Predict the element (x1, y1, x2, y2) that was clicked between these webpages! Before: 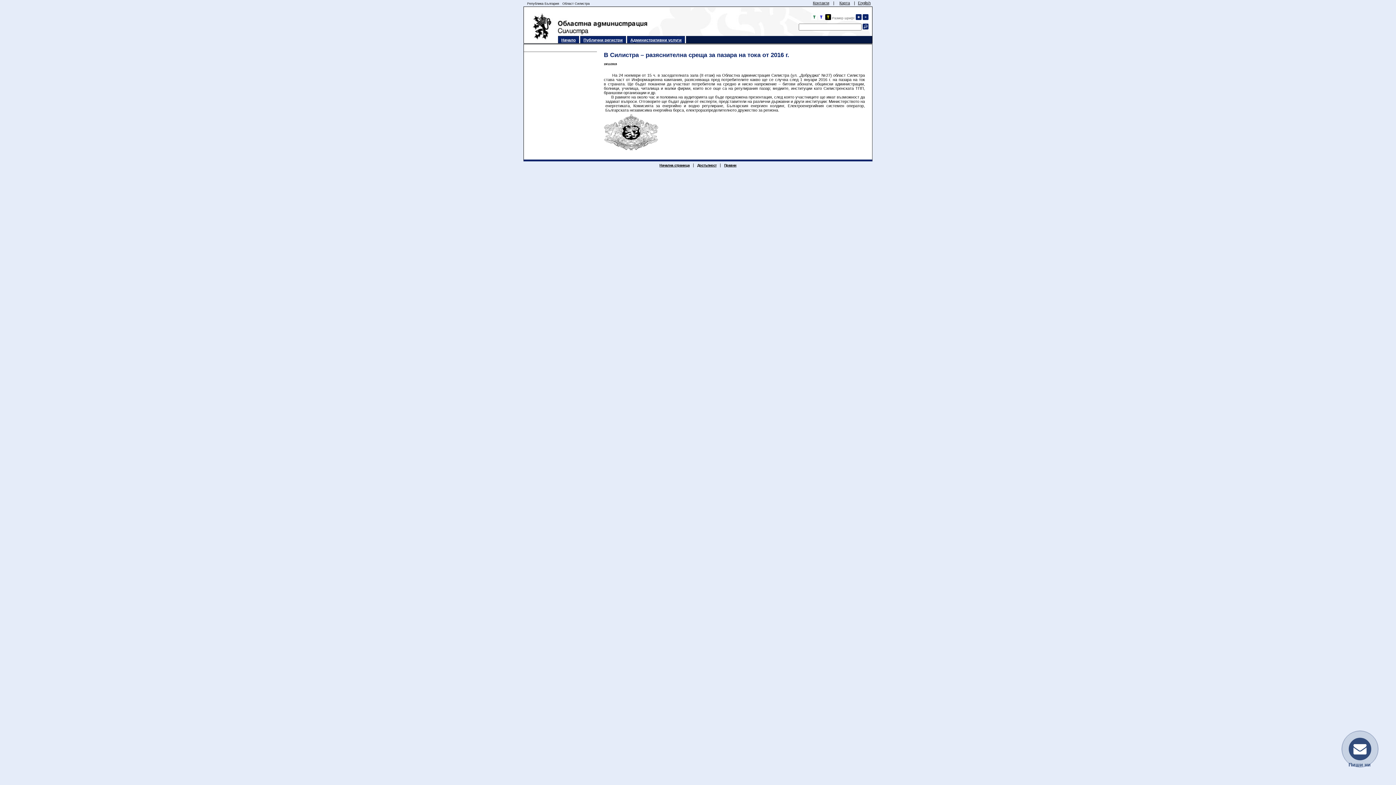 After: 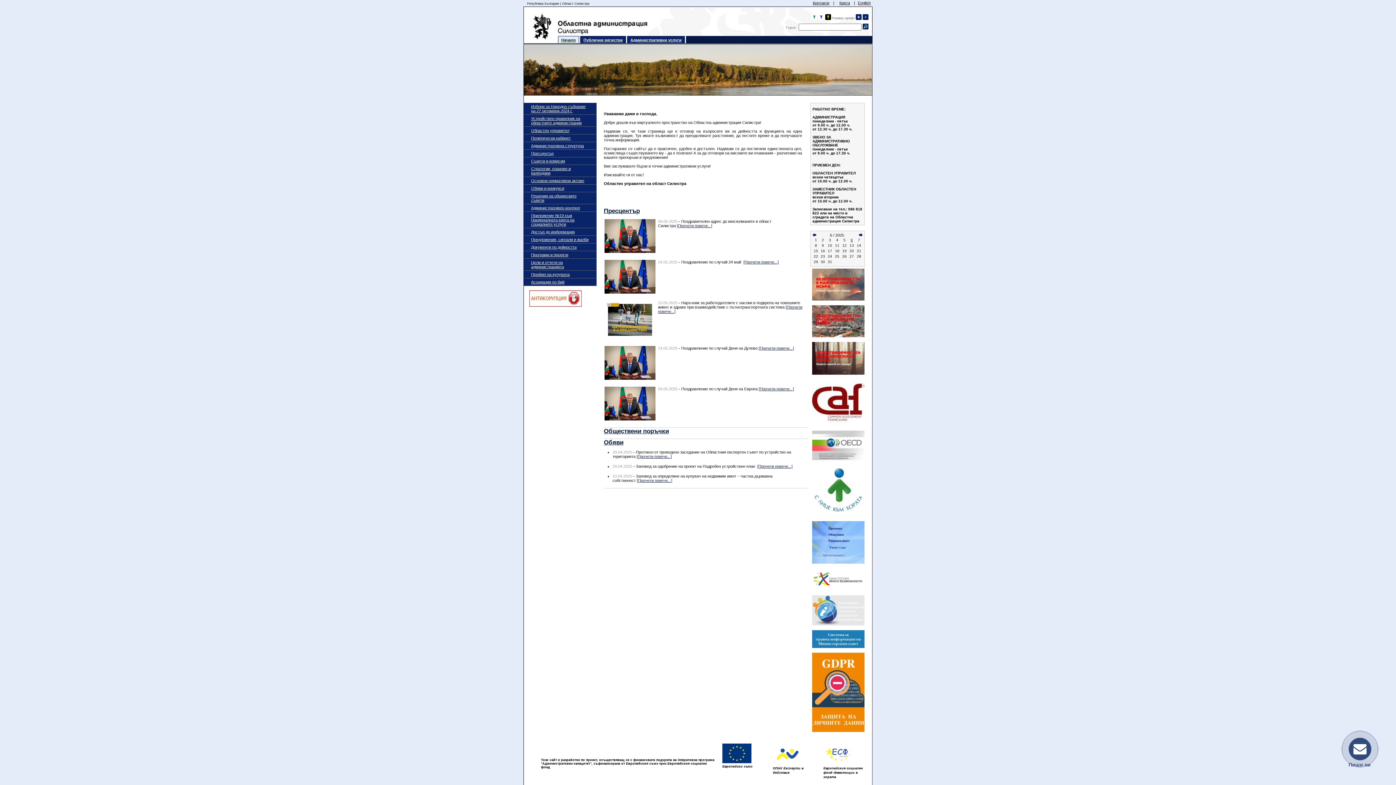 Action: bbox: (561, 37, 576, 42) label: Начало